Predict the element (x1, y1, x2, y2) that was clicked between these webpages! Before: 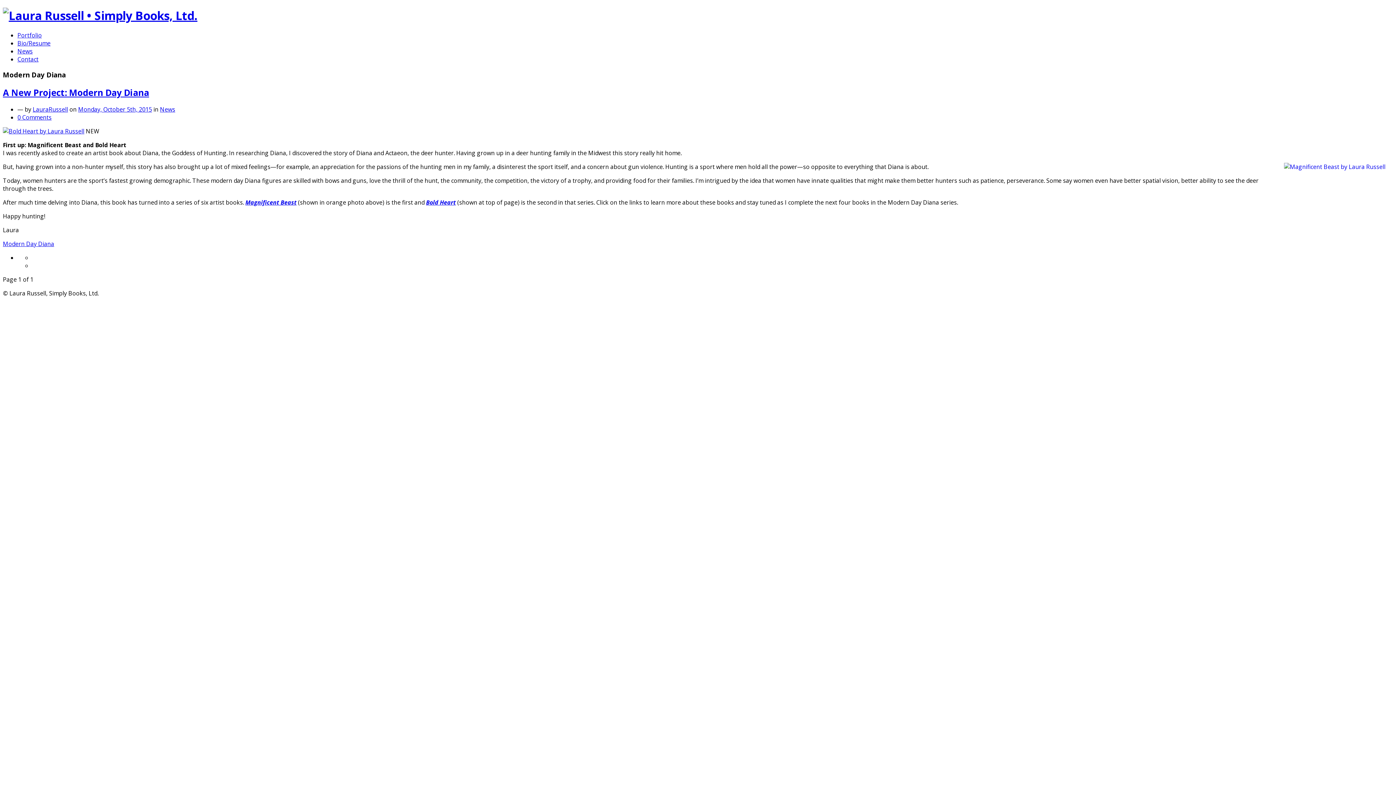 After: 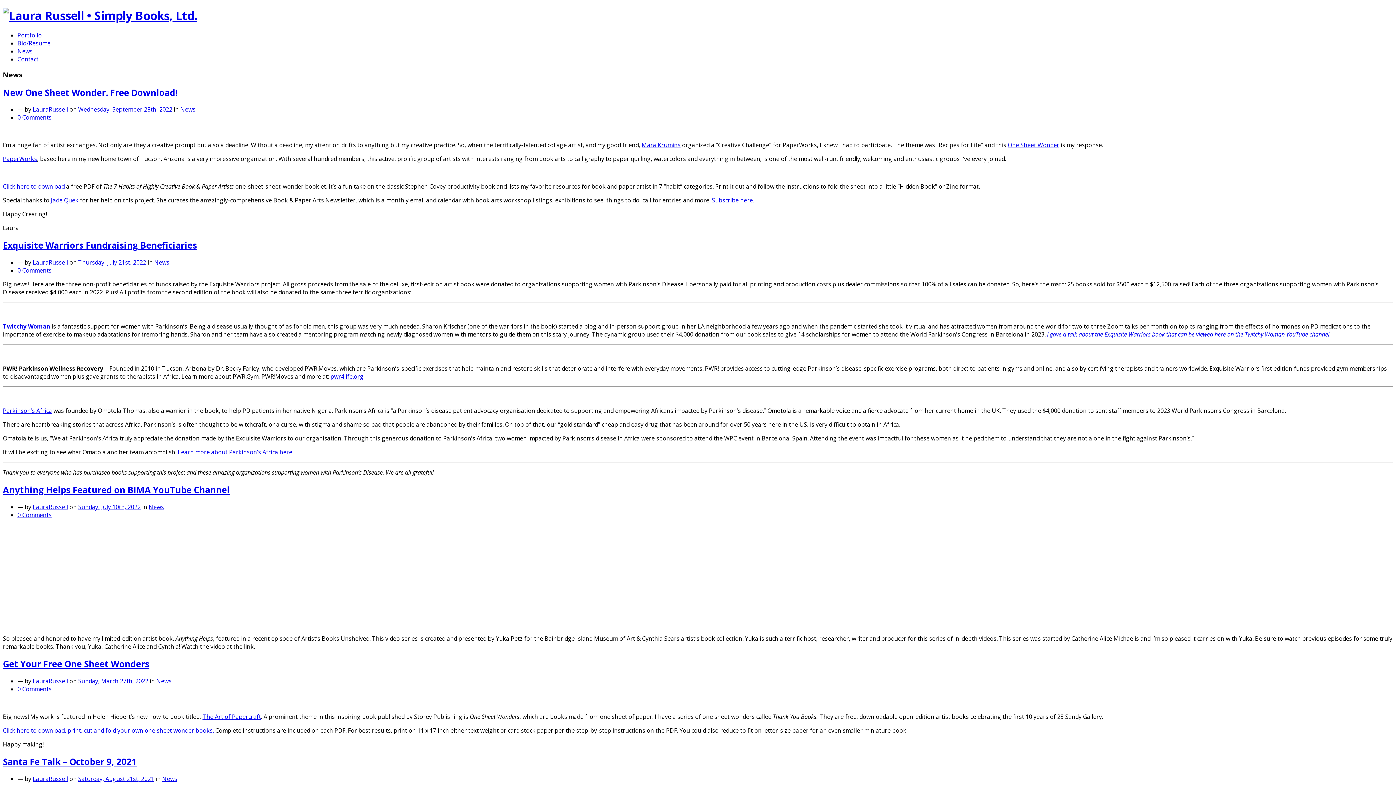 Action: bbox: (160, 105, 175, 113) label: News